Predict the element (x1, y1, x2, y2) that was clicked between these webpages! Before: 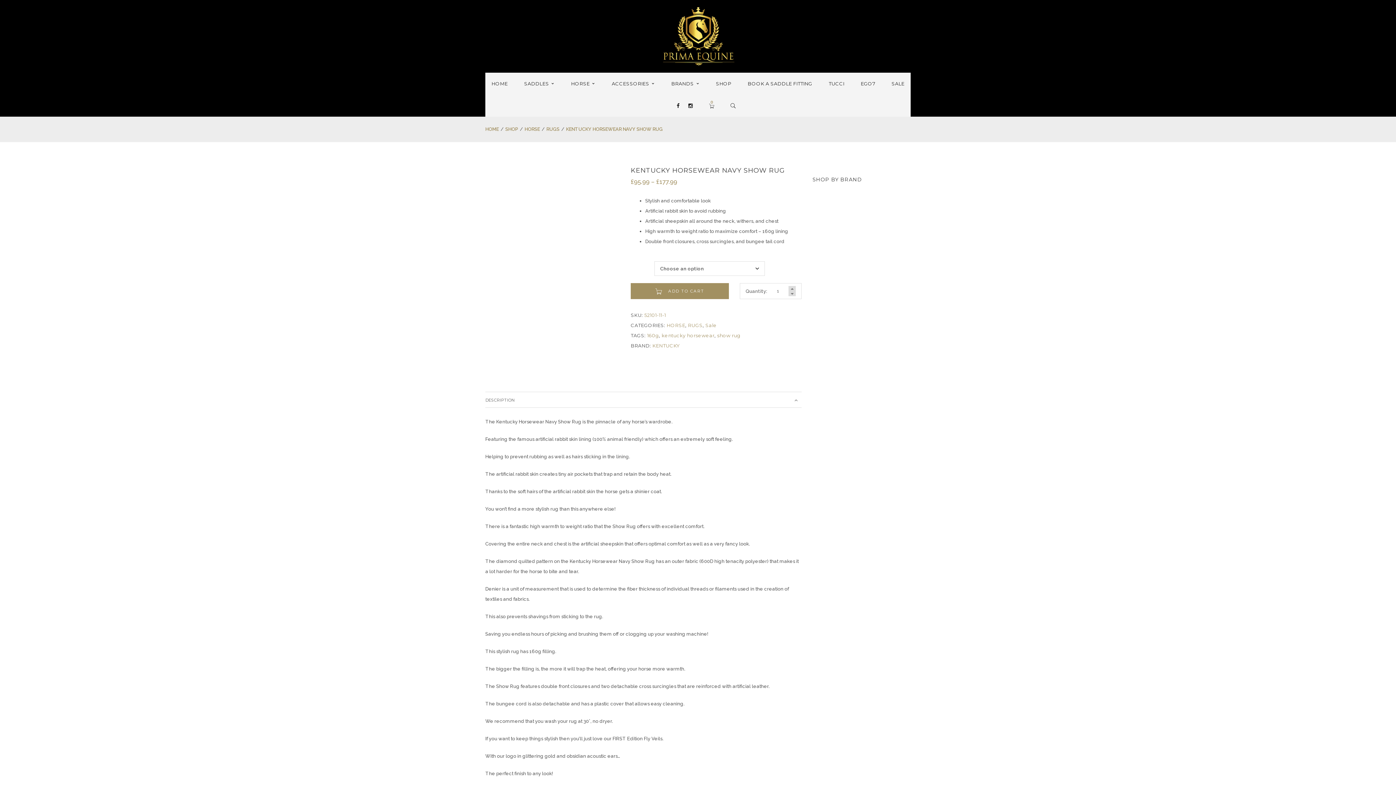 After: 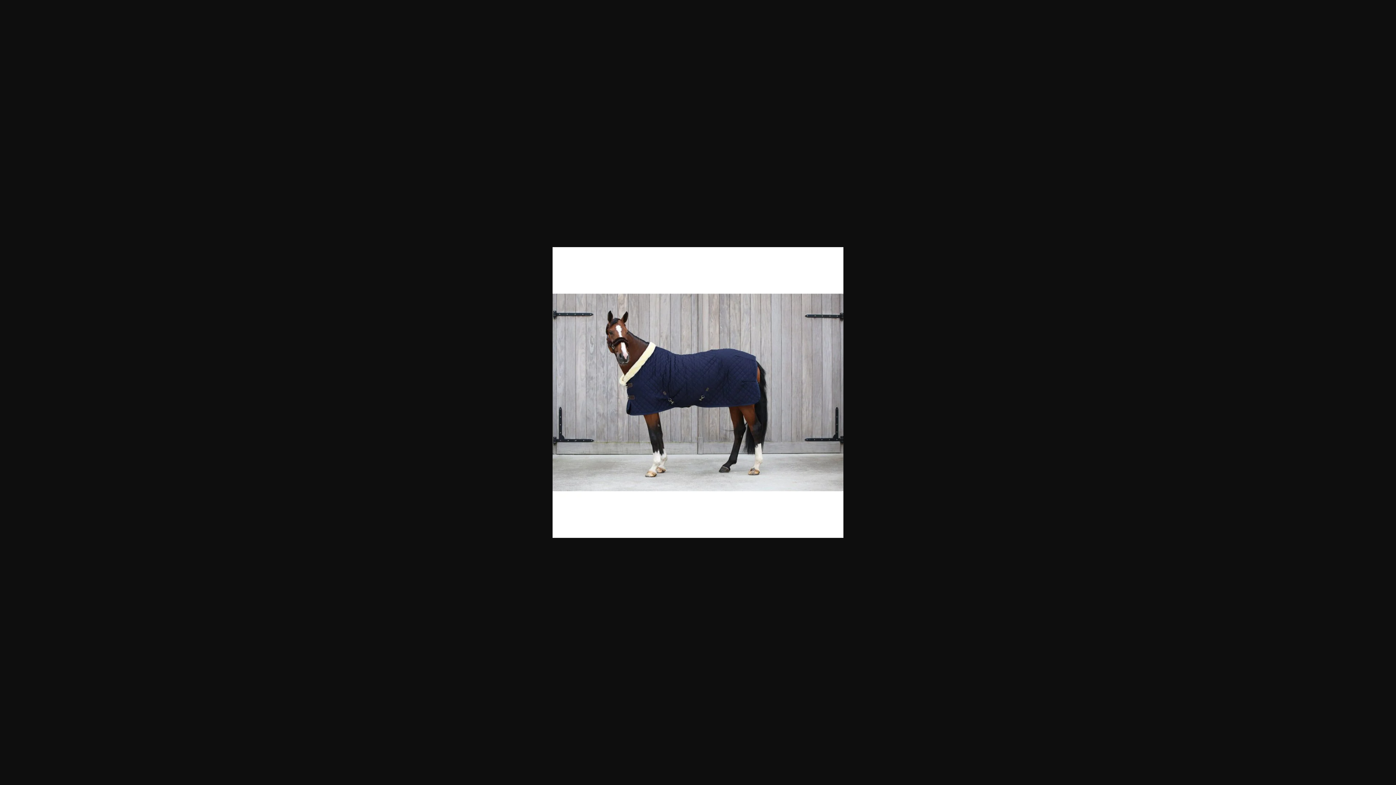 Action: bbox: (485, 164, 620, 298)